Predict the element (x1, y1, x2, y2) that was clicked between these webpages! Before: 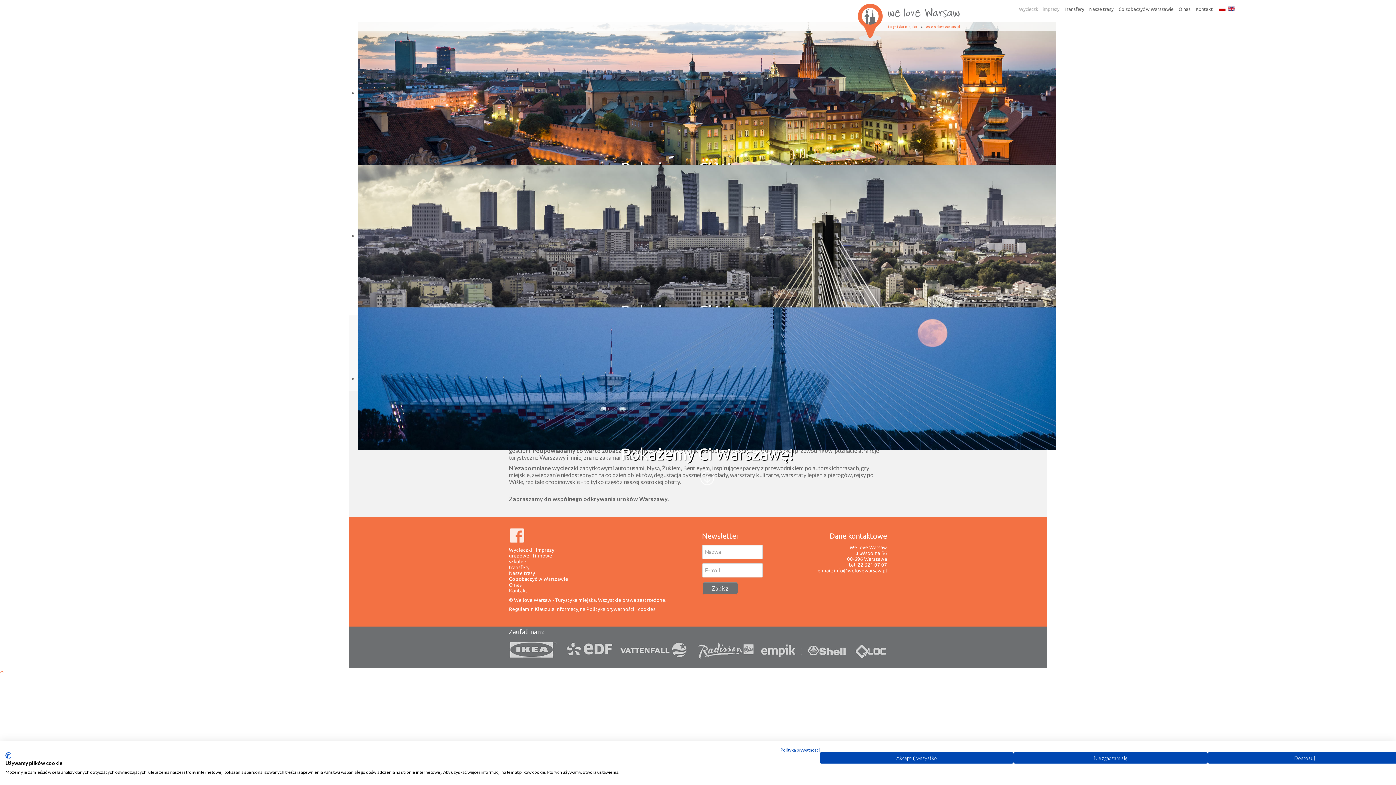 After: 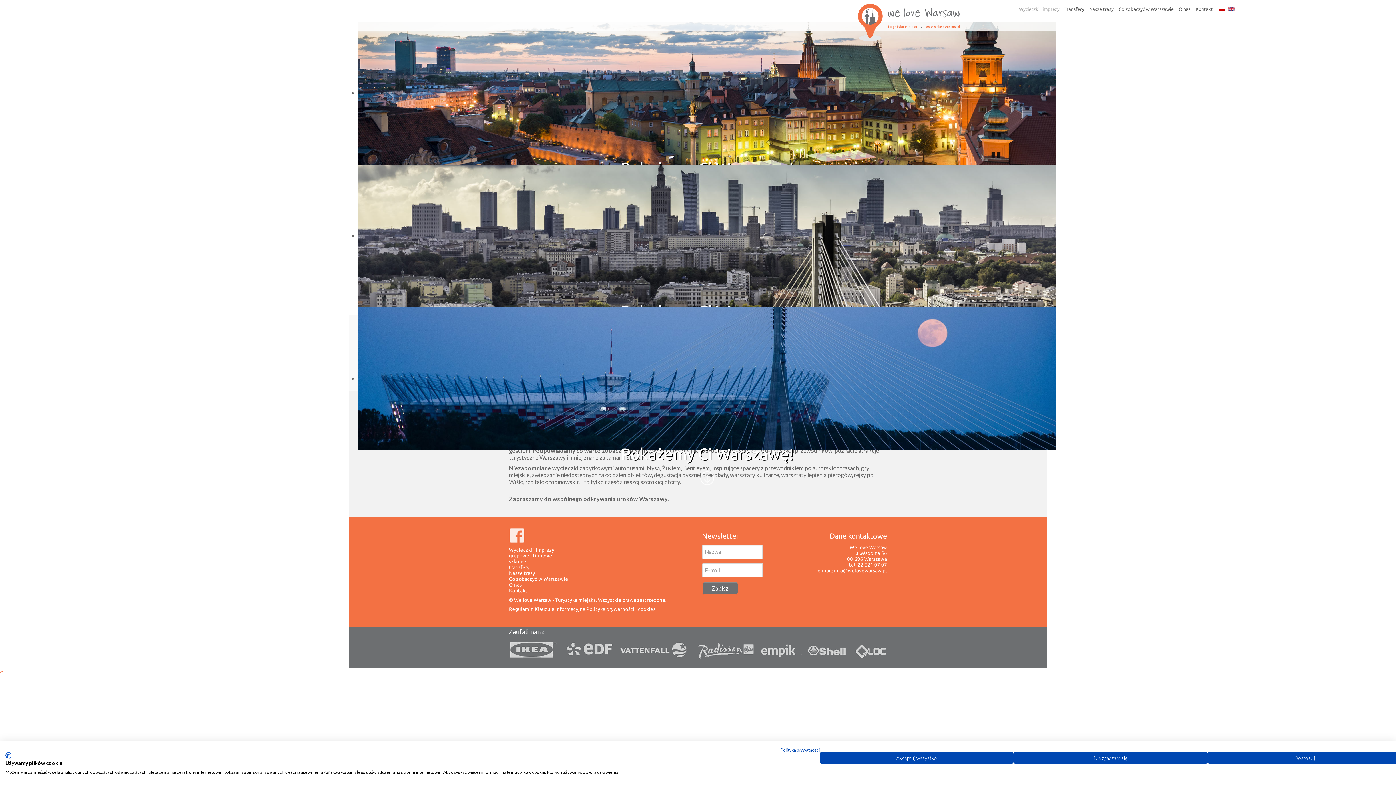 Action: bbox: (1219, 4, 1226, 11) label:  